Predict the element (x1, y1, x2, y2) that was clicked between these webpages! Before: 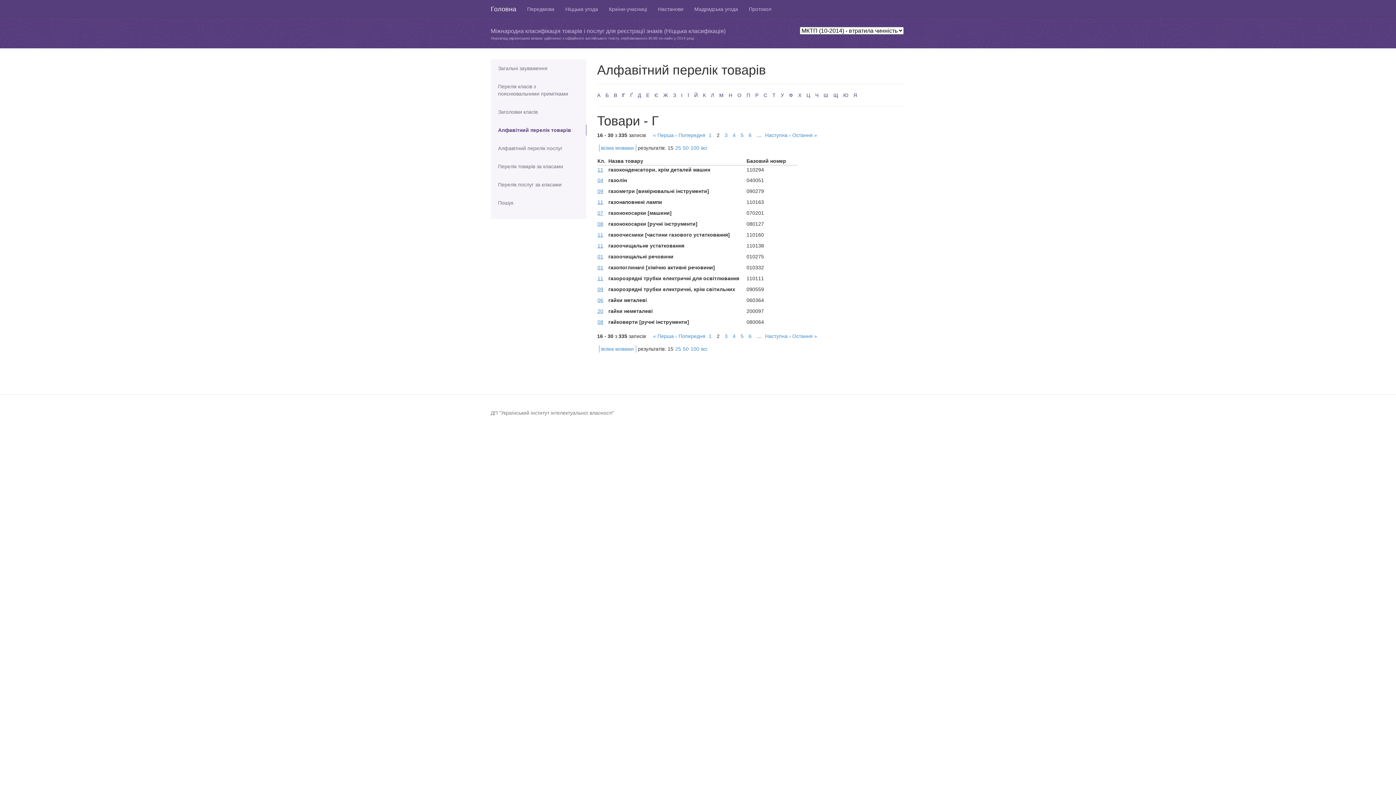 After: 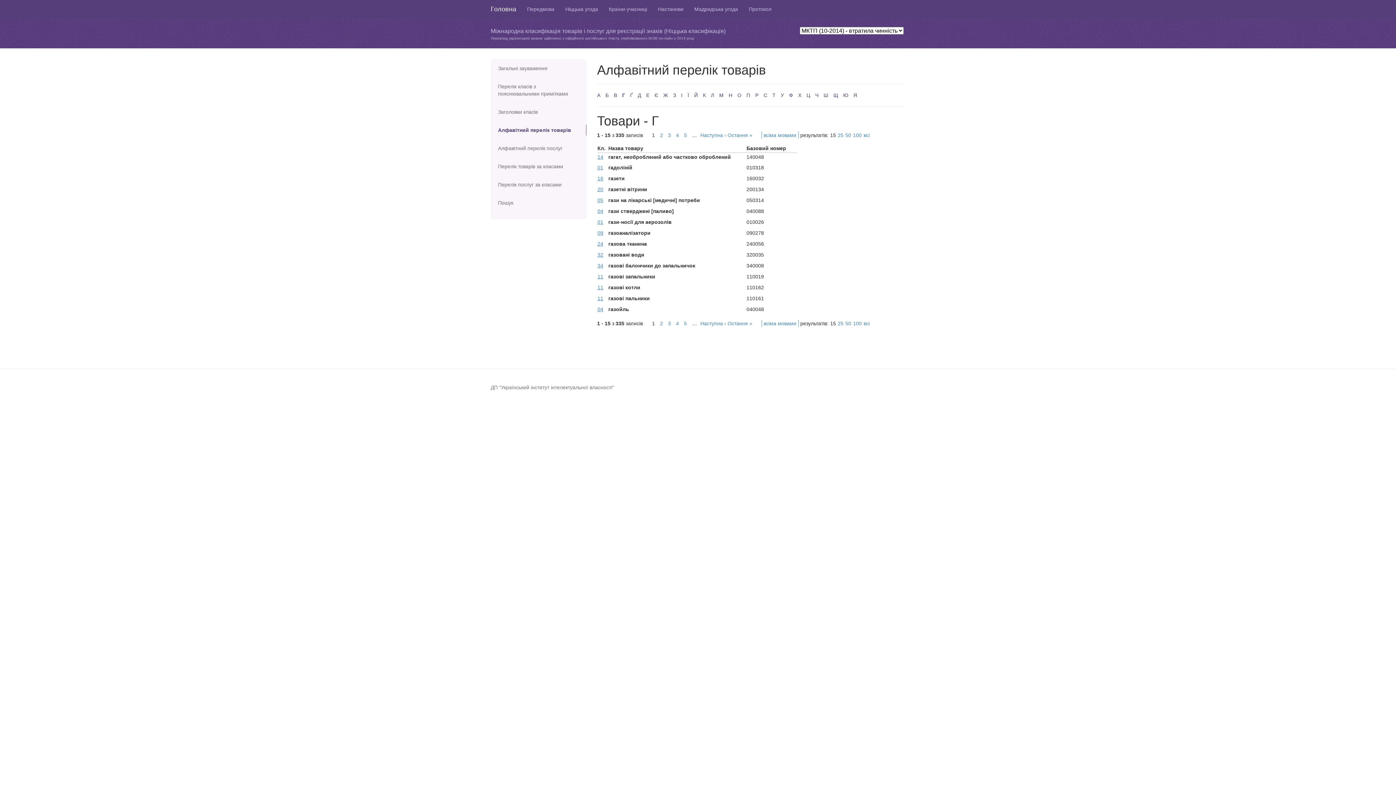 Action: label: 1 bbox: (708, 132, 711, 138)